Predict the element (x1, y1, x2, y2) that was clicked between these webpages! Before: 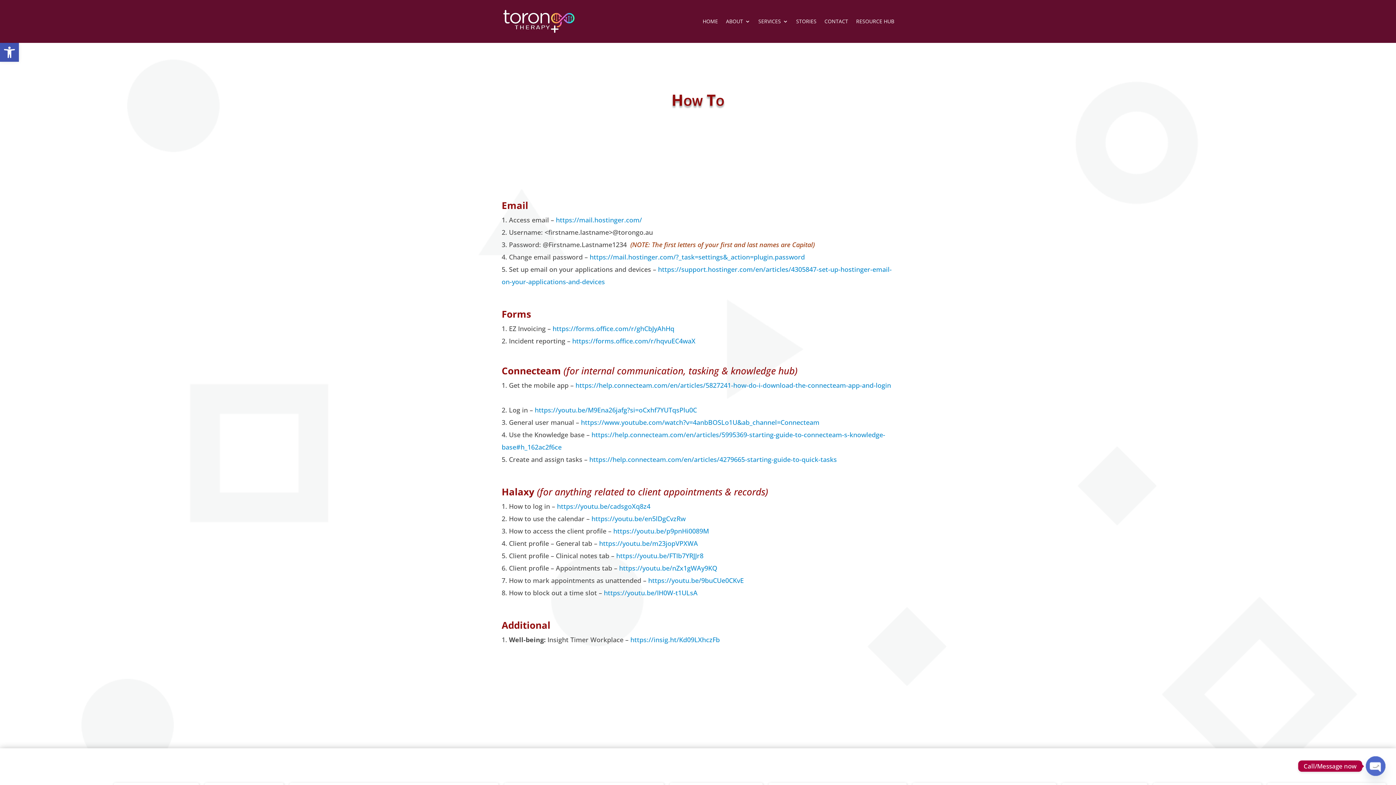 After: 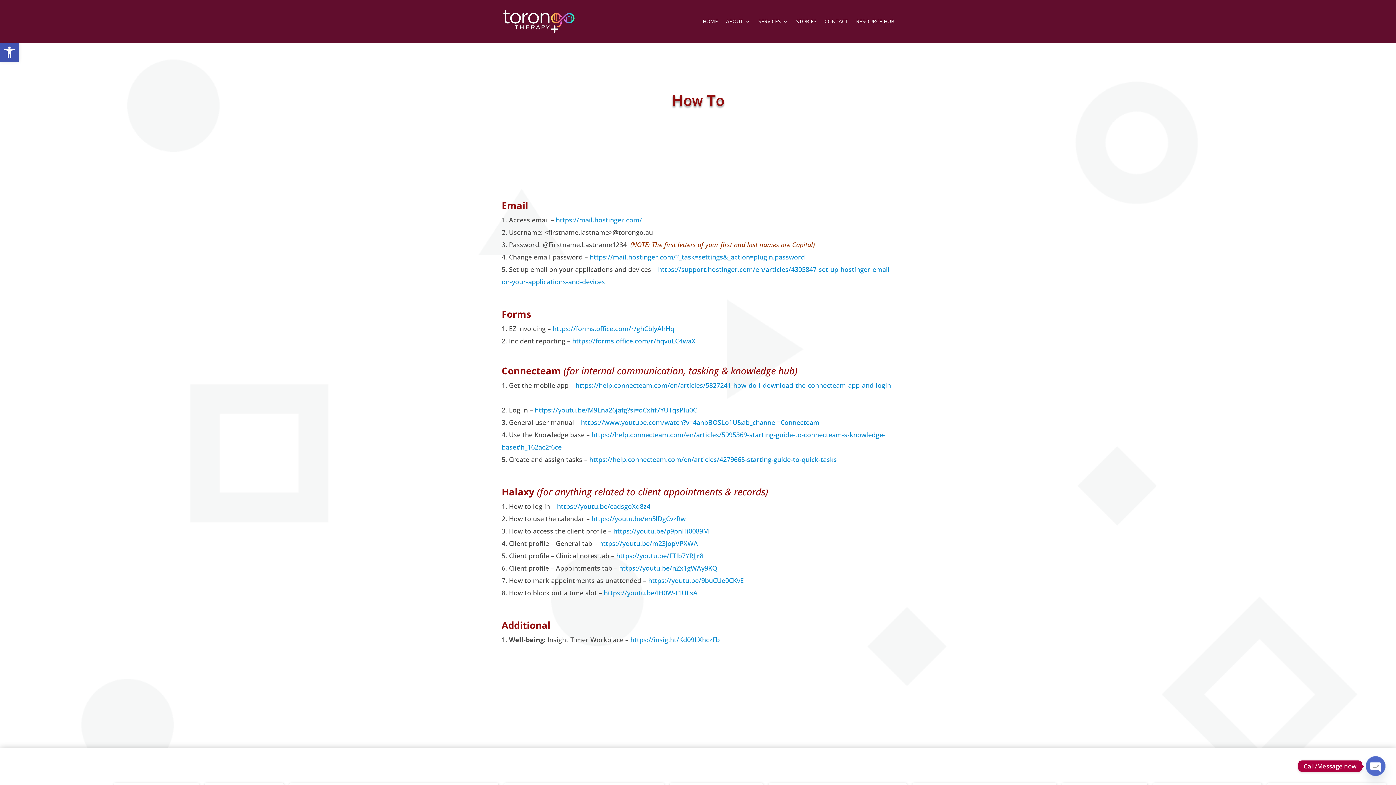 Action: label: https://forms.office.com/r/ghCbJyAhHq bbox: (552, 324, 674, 333)